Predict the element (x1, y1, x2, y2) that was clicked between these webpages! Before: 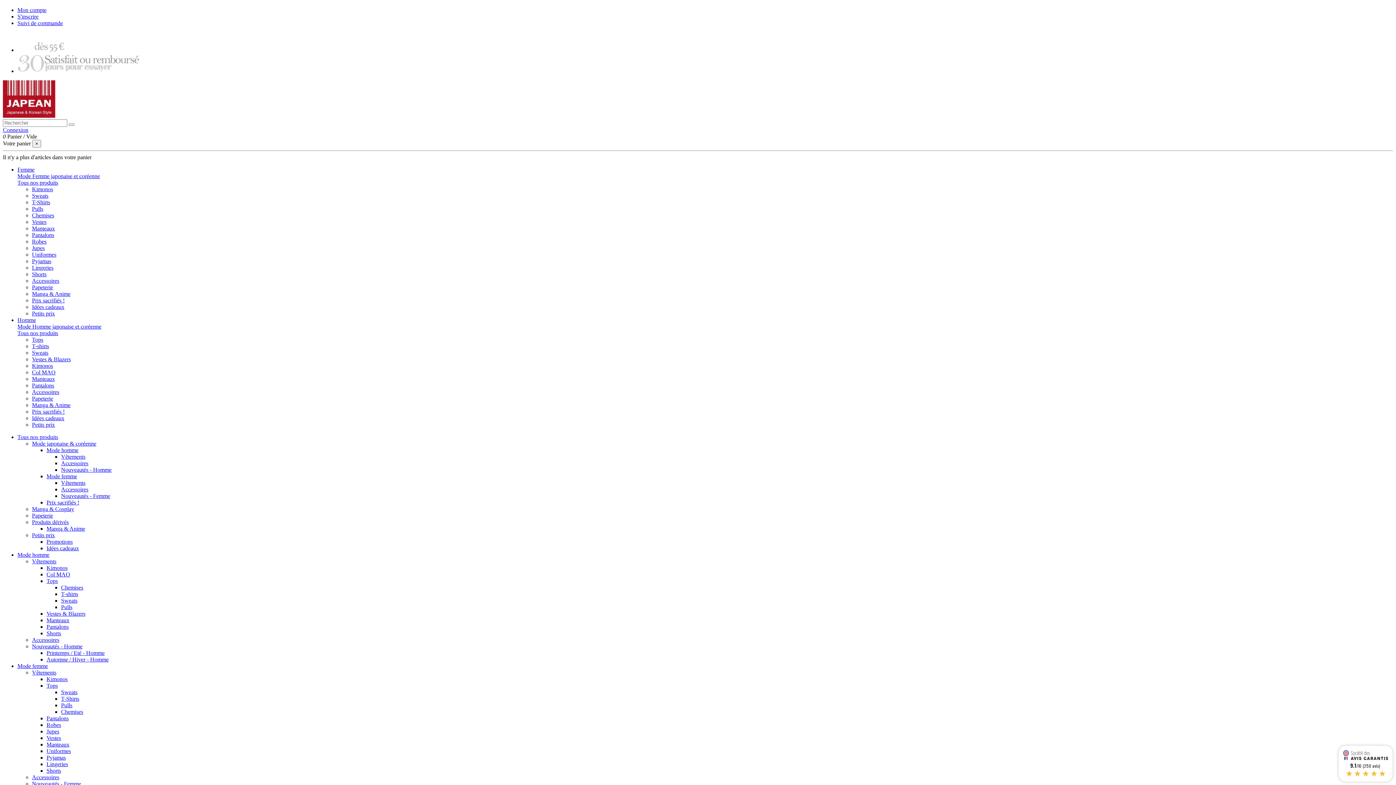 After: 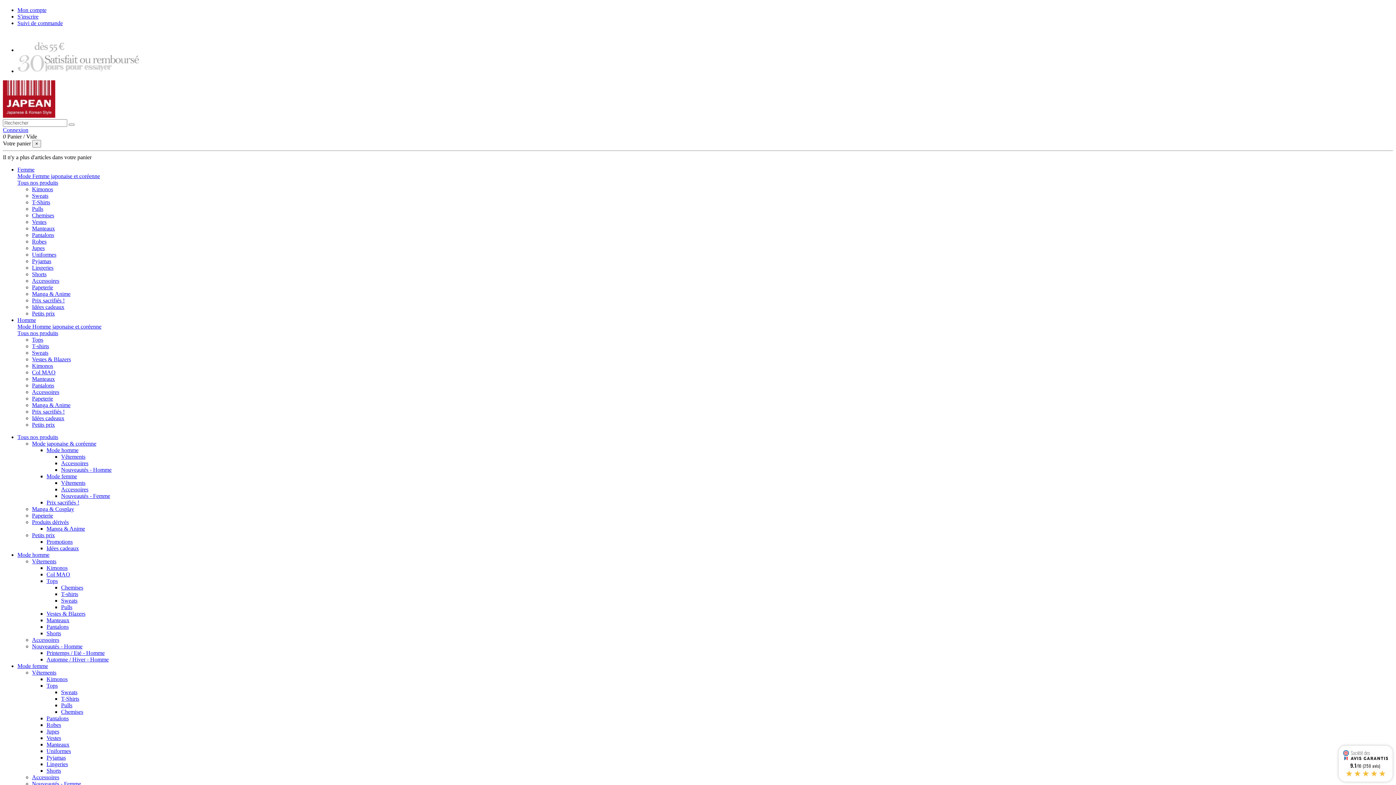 Action: label: Manga & Anime bbox: (32, 290, 70, 296)